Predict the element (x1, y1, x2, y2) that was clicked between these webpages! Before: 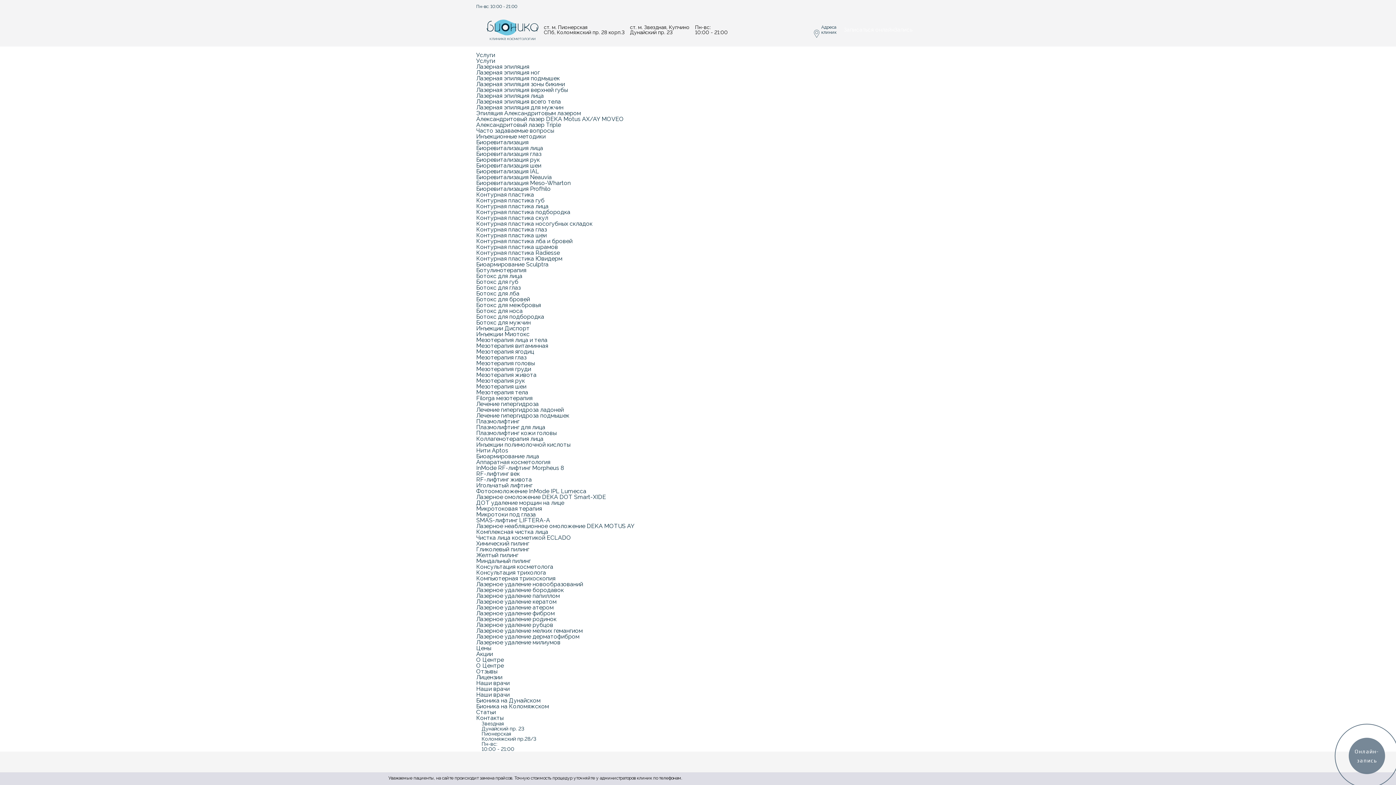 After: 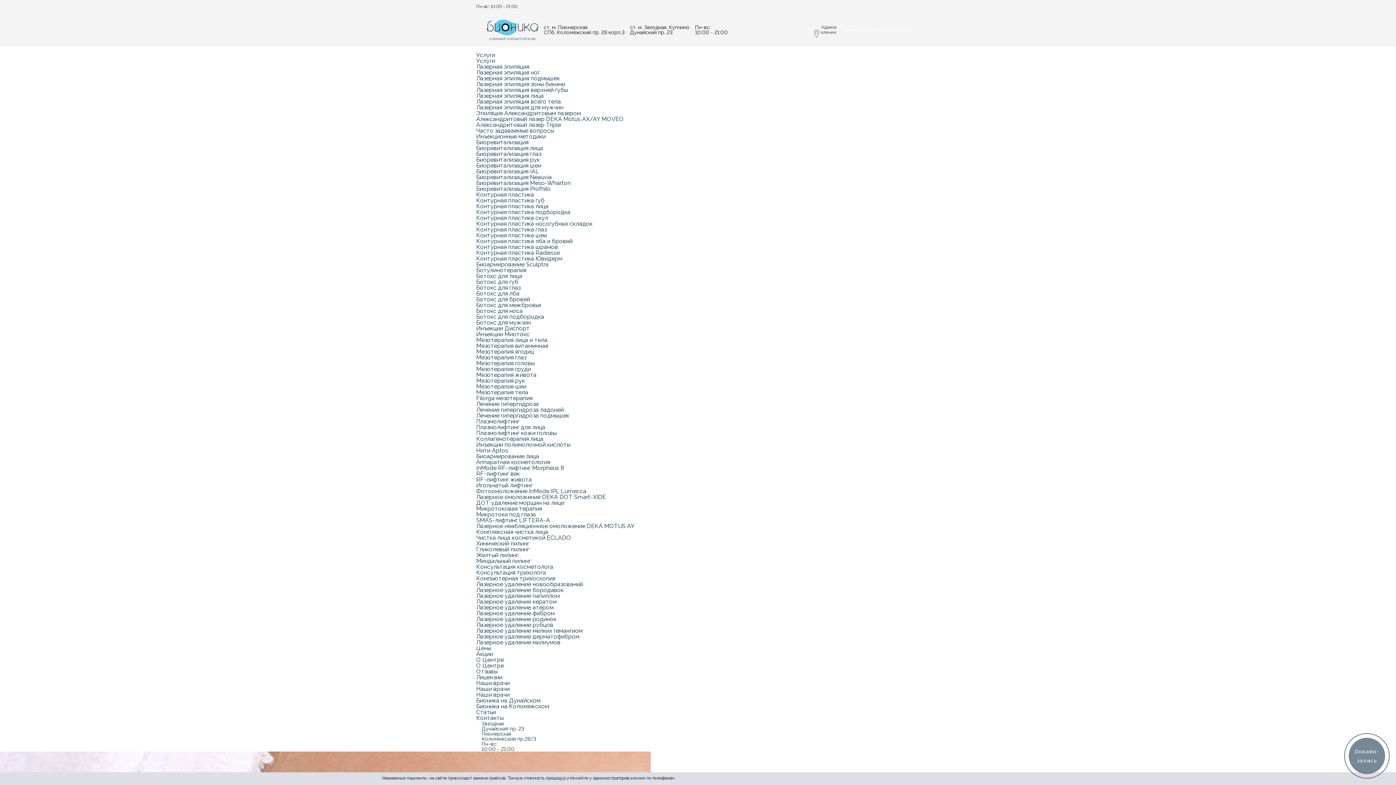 Action: bbox: (476, 470, 520, 477) label: RF-лифтинг век